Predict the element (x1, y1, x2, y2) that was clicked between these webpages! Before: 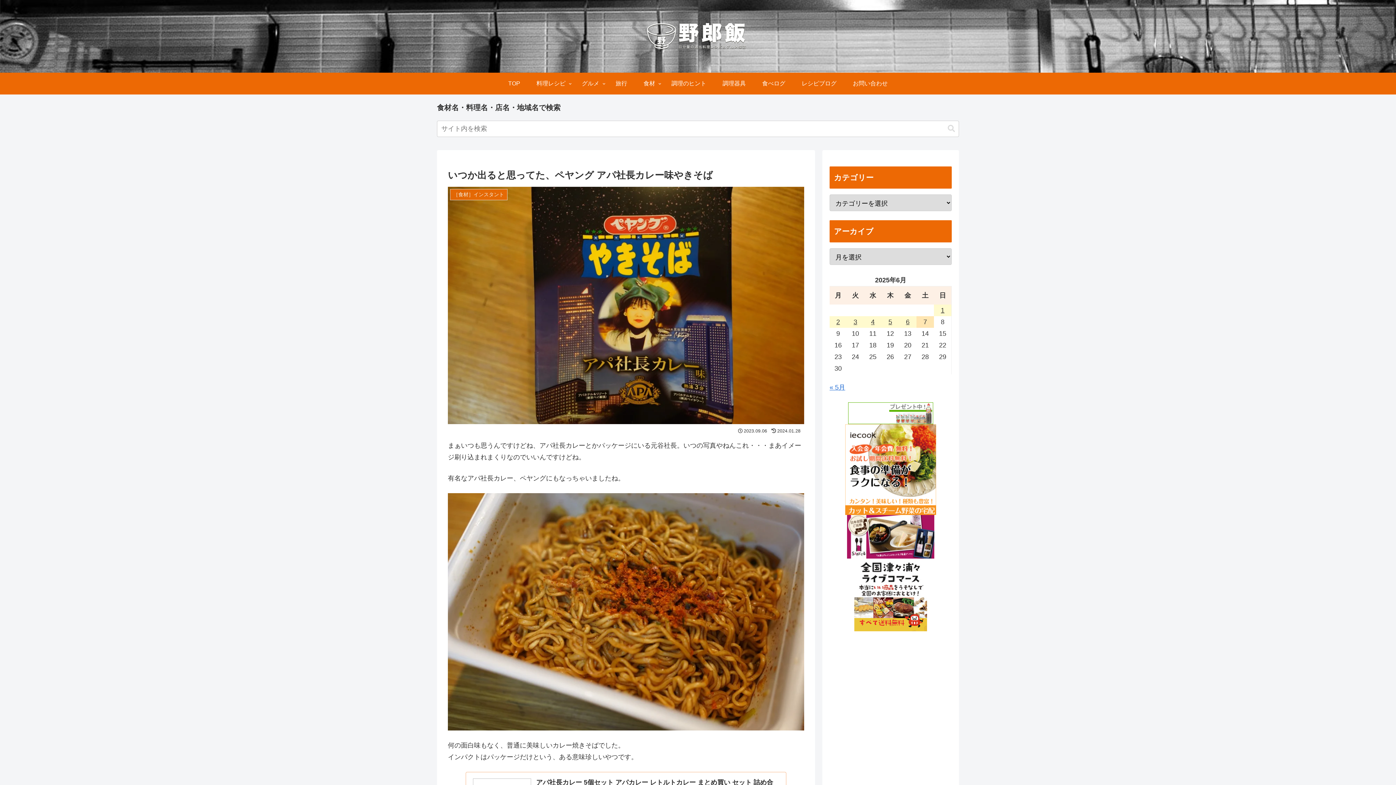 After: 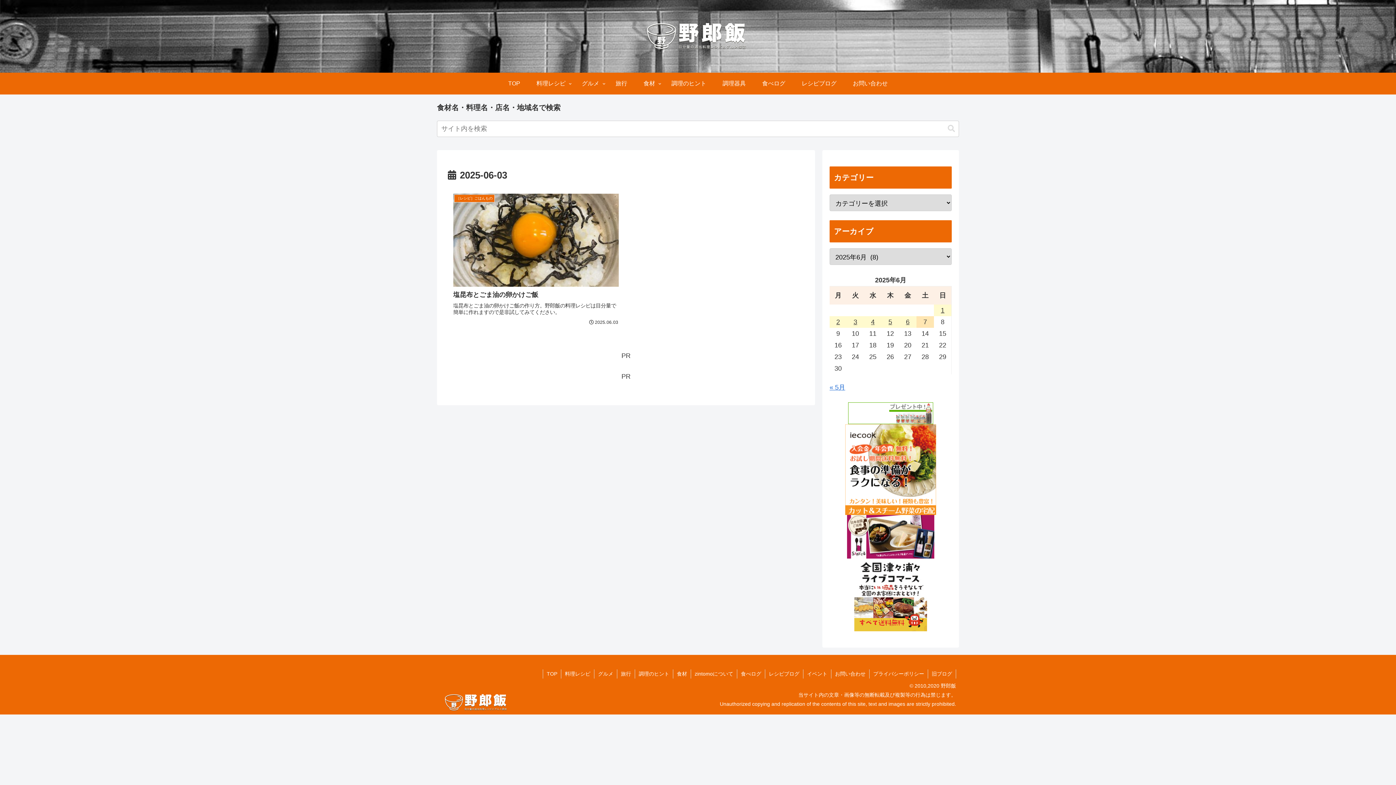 Action: label: 2025年6月3日 に投稿を公開 bbox: (846, 316, 864, 327)